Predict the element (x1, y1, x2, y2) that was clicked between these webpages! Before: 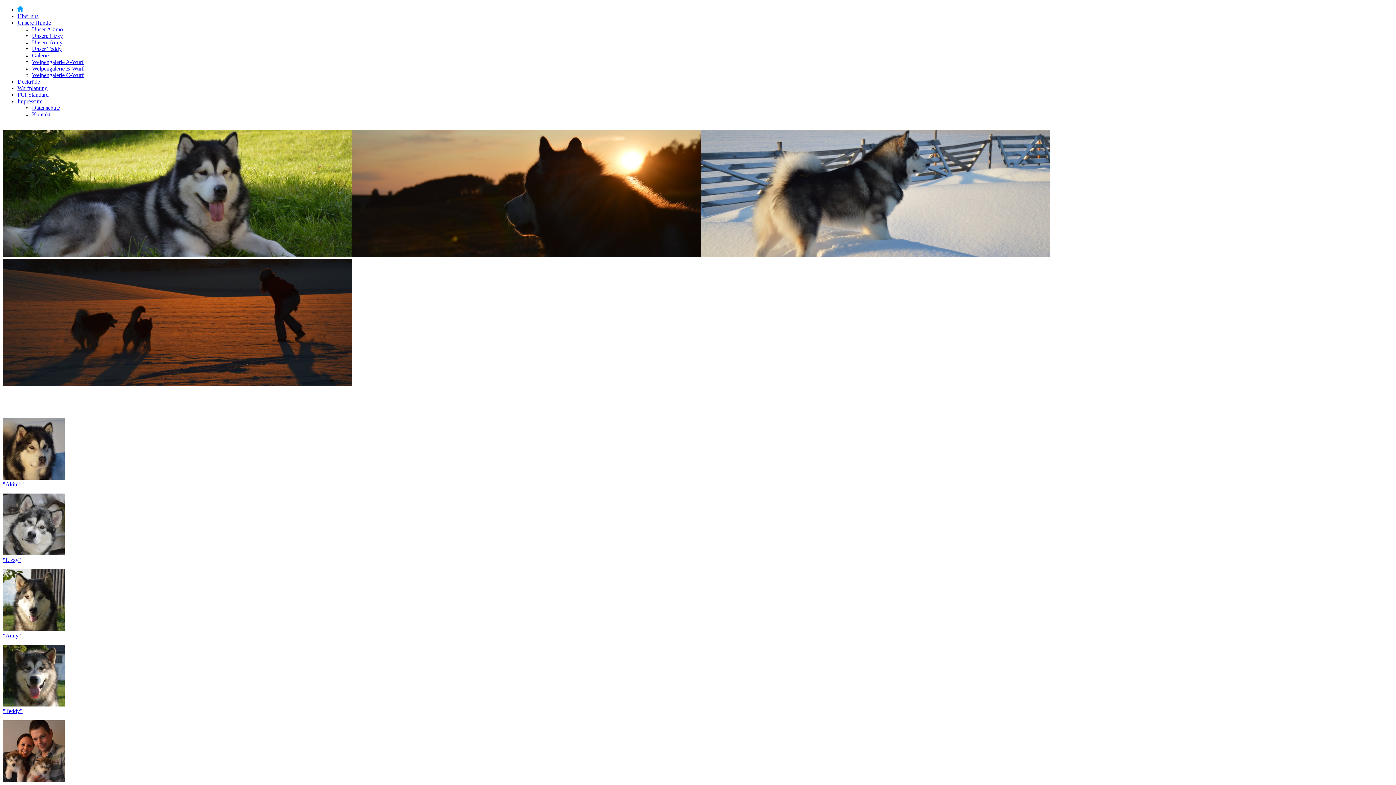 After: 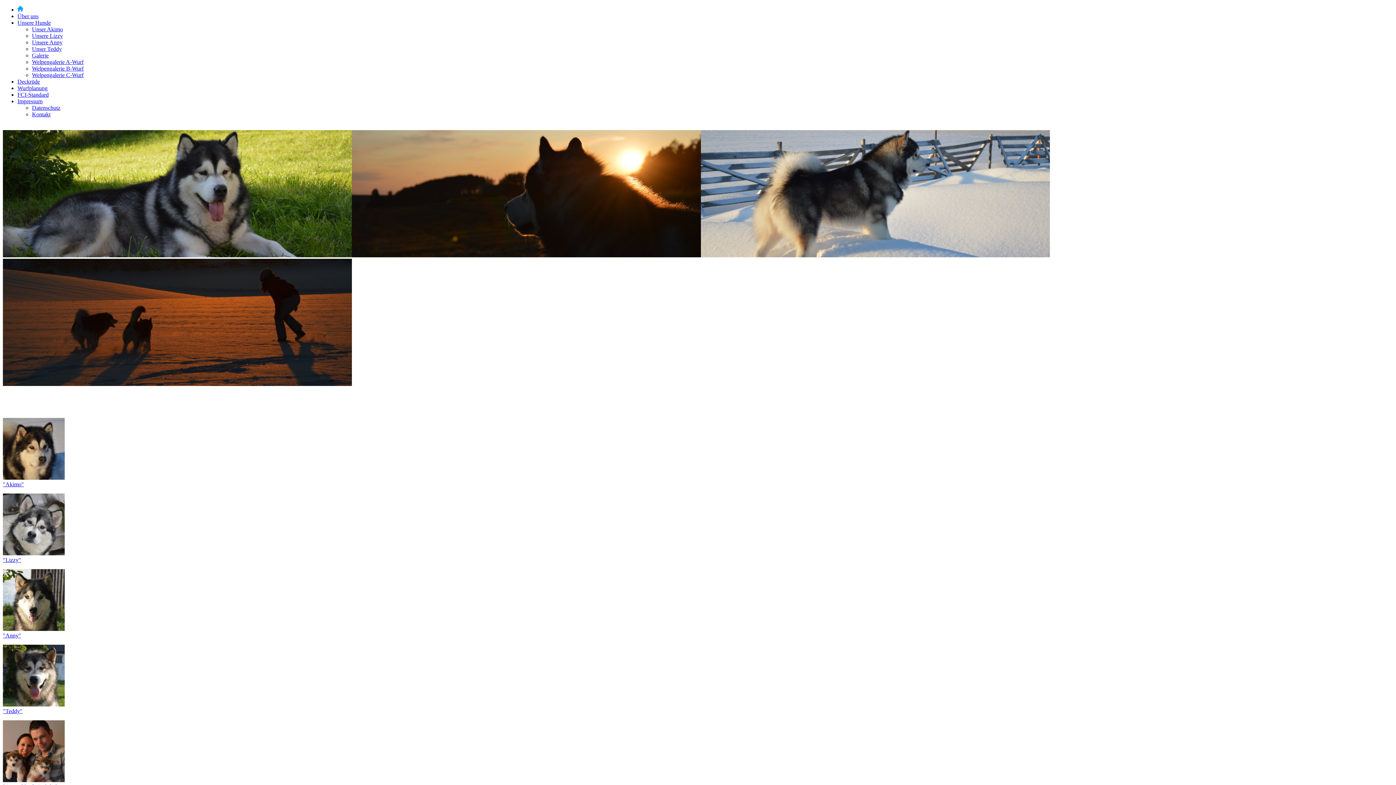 Action: label: Deckrüde bbox: (17, 78, 40, 84)